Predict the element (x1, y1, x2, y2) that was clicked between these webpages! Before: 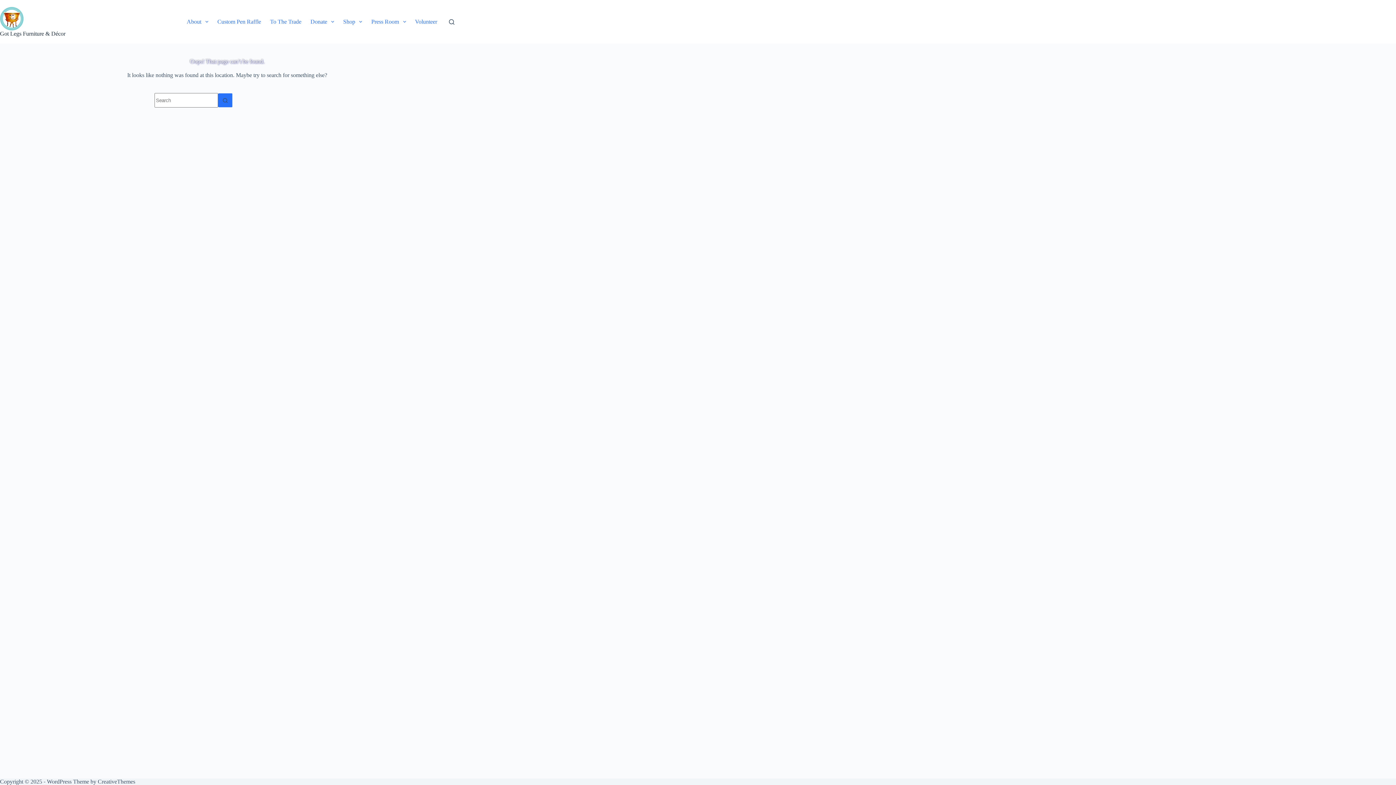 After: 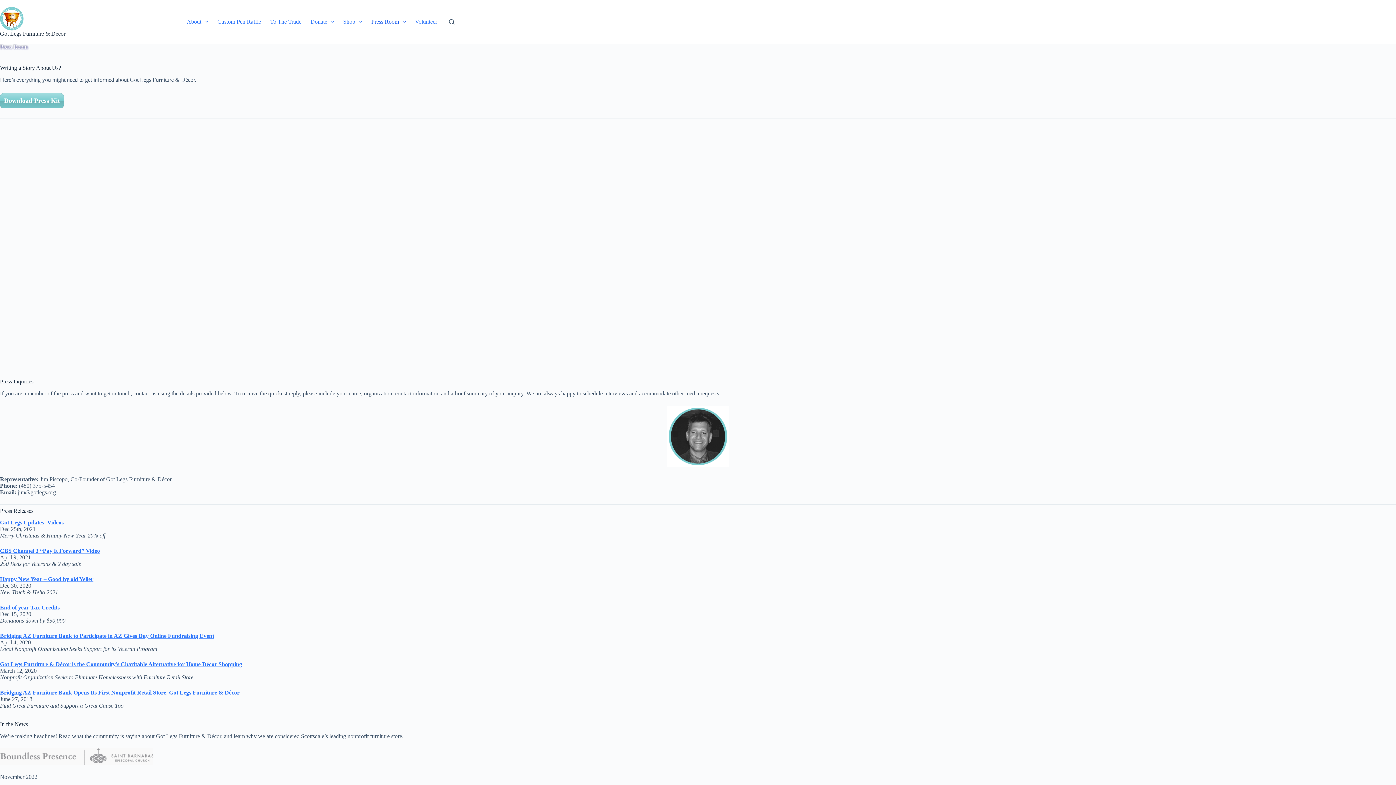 Action: label: Press Room bbox: (366, 0, 410, 43)